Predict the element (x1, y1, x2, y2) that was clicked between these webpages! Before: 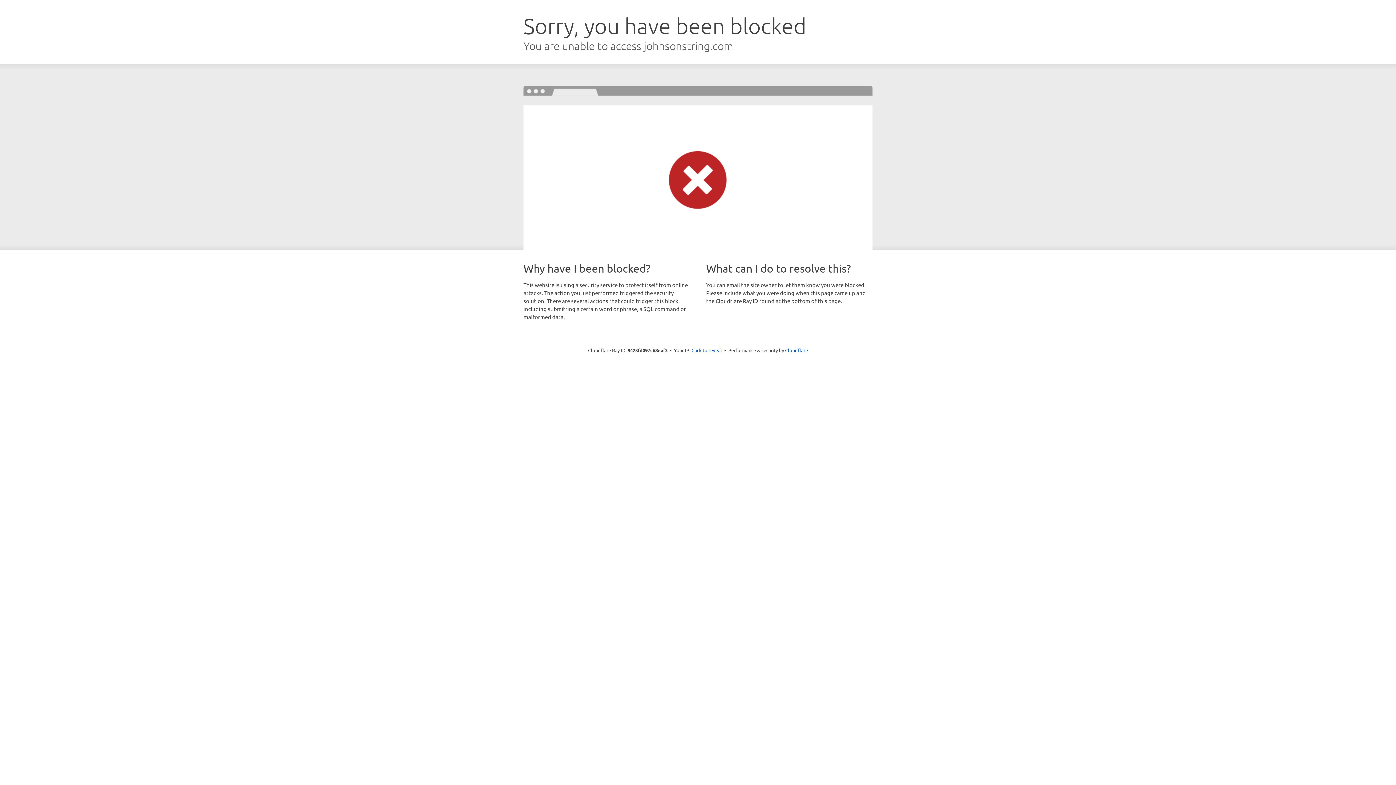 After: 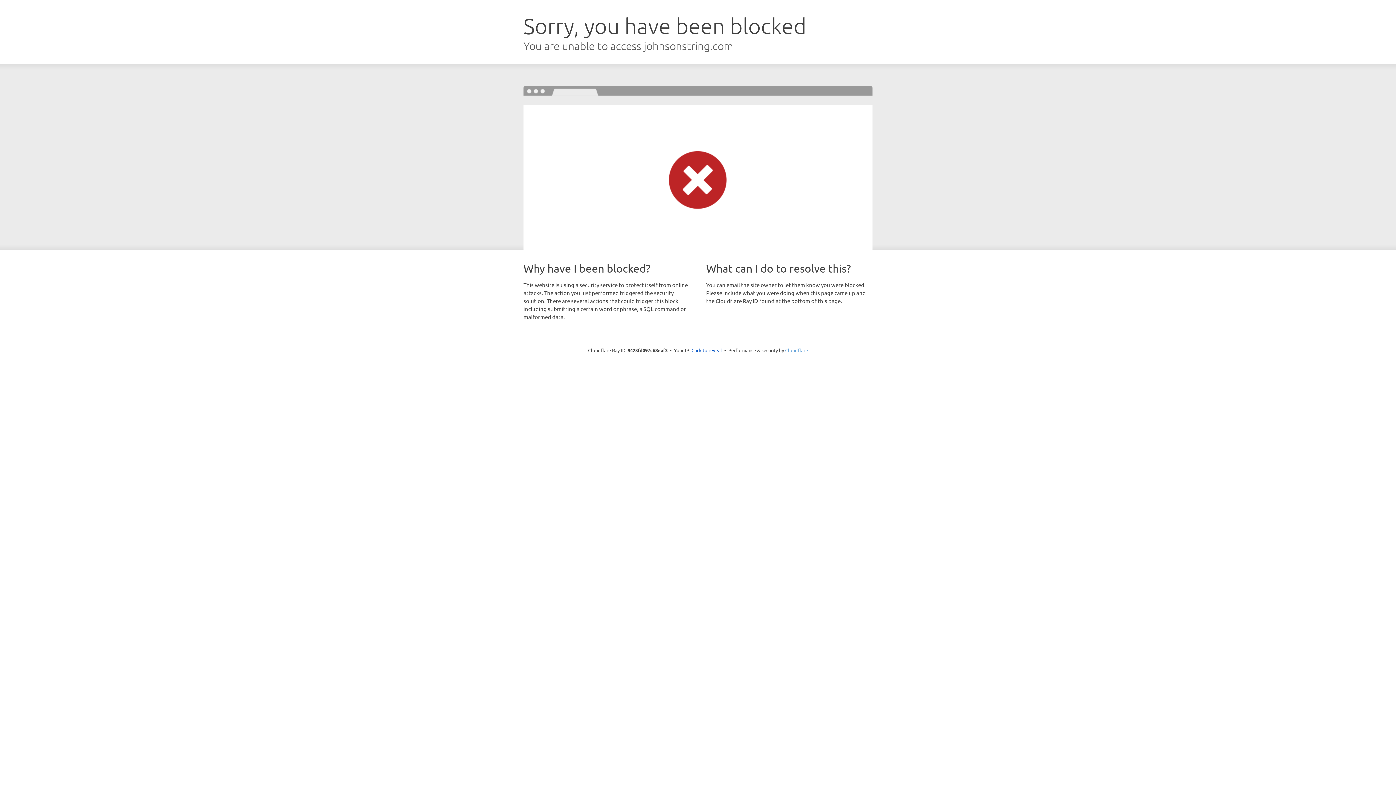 Action: bbox: (785, 347, 808, 353) label: Cloudflare